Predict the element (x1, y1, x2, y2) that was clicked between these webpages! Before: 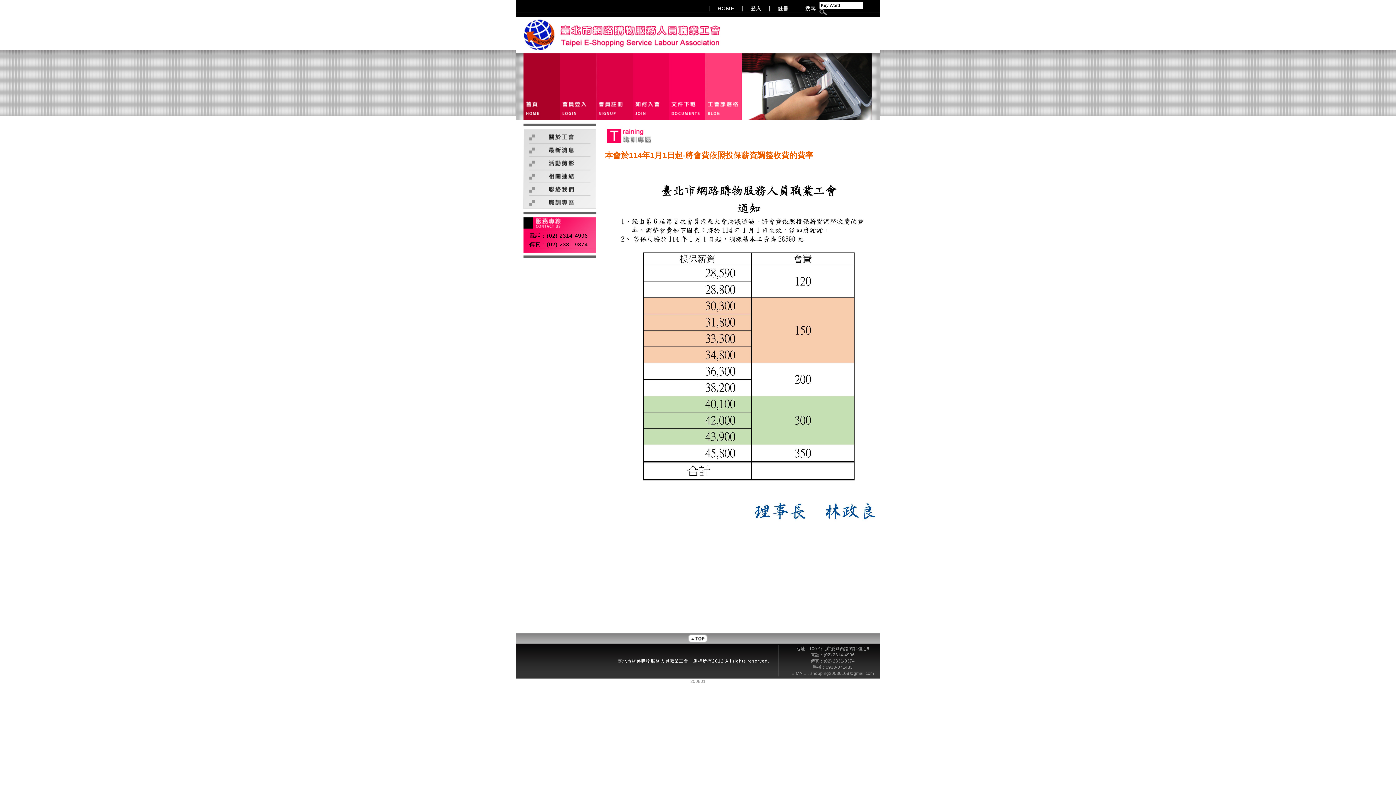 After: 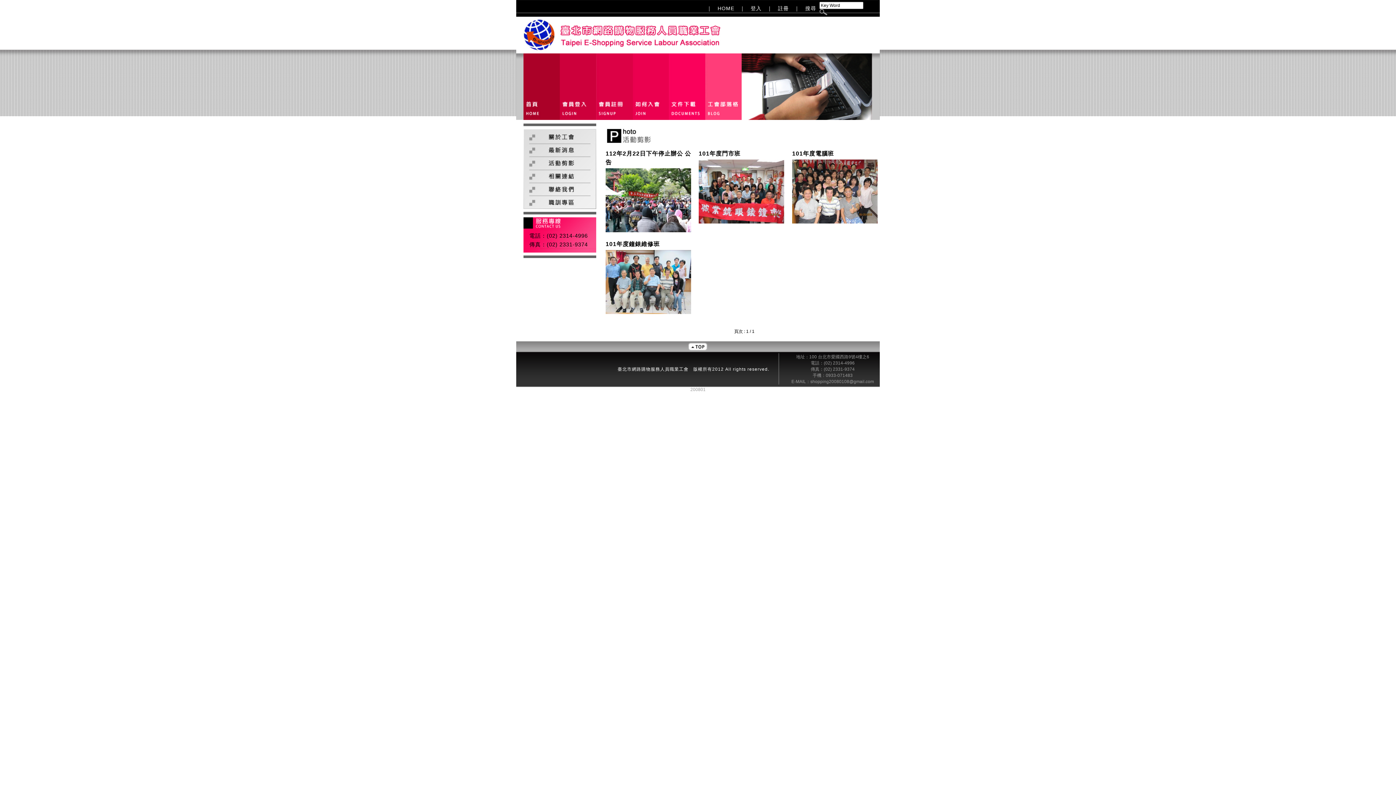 Action: bbox: (529, 162, 590, 168)